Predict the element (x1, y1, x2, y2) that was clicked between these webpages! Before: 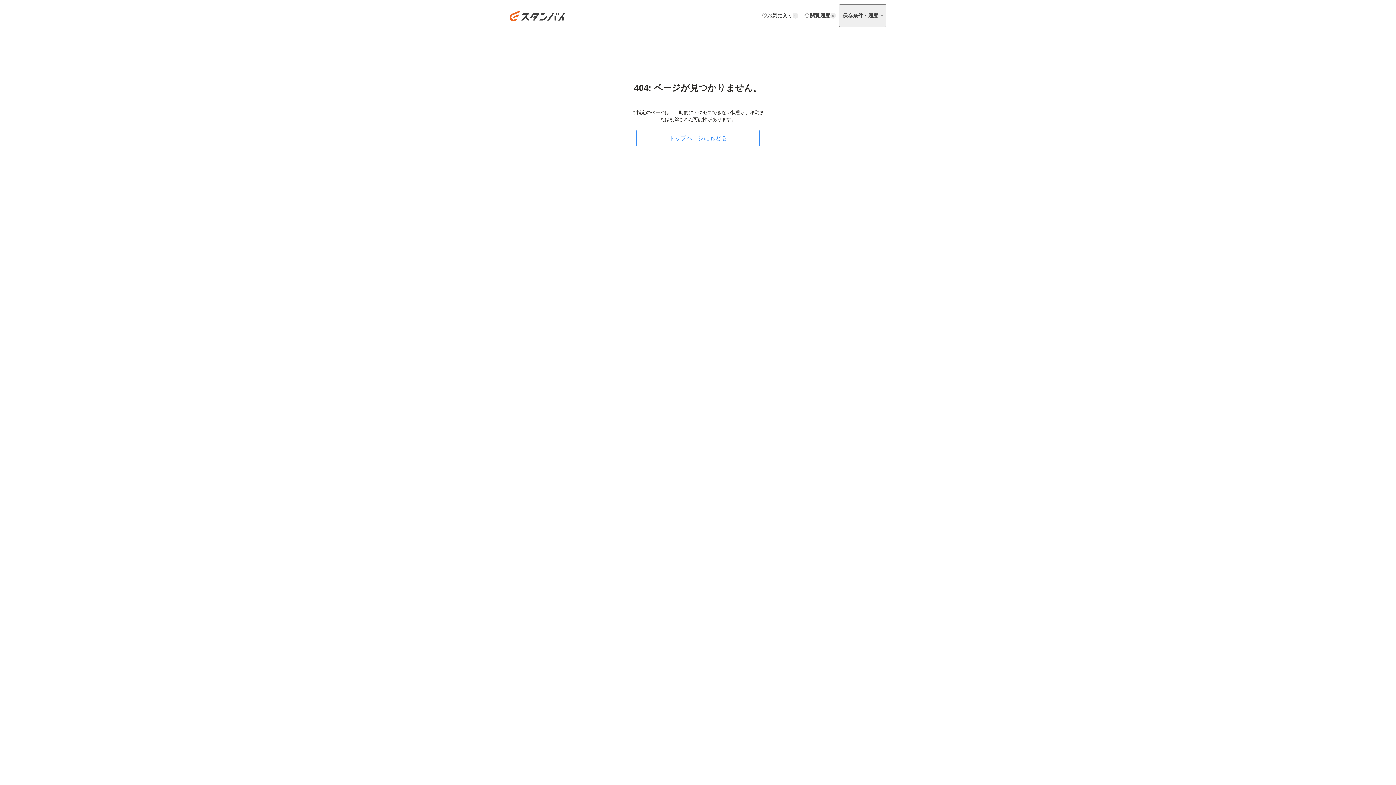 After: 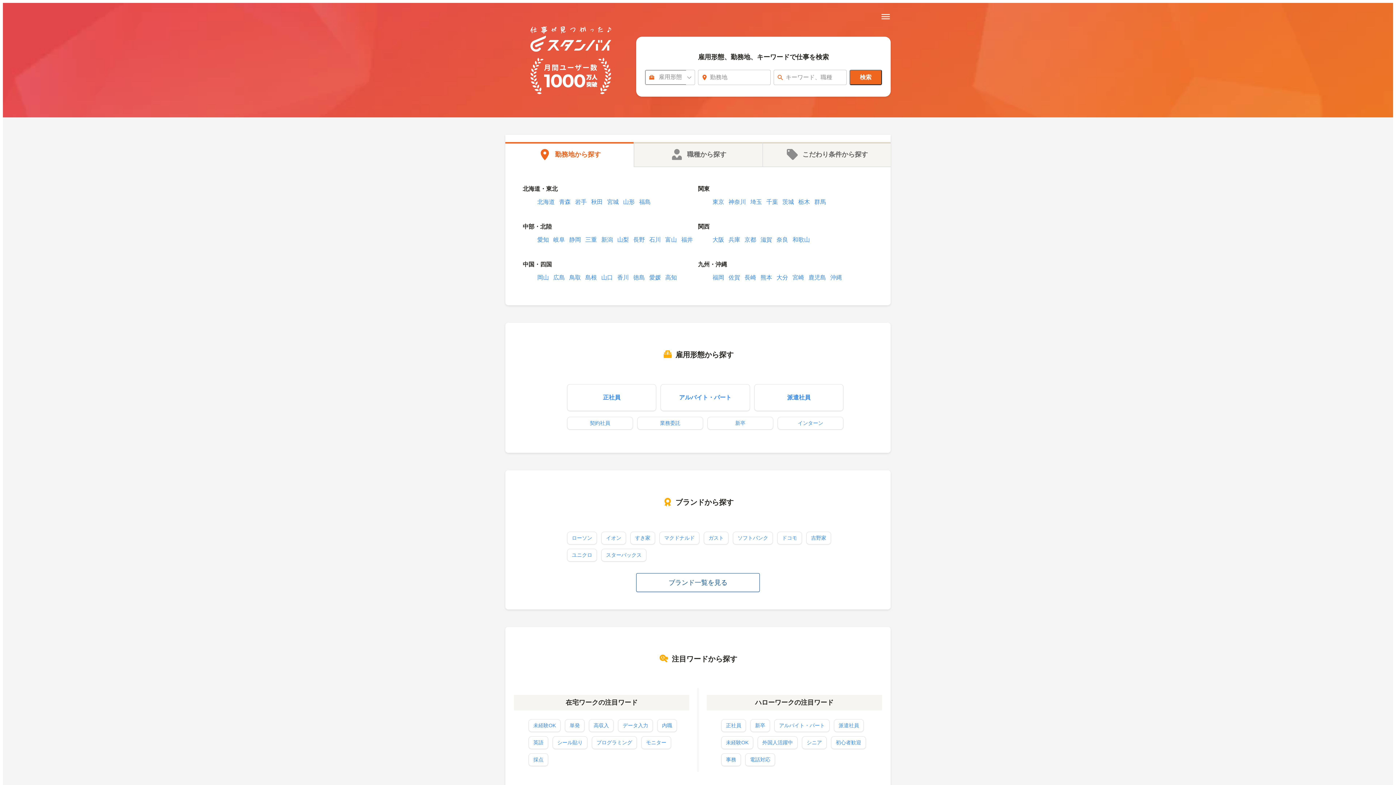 Action: bbox: (636, 130, 760, 146) label: トップページにもどる